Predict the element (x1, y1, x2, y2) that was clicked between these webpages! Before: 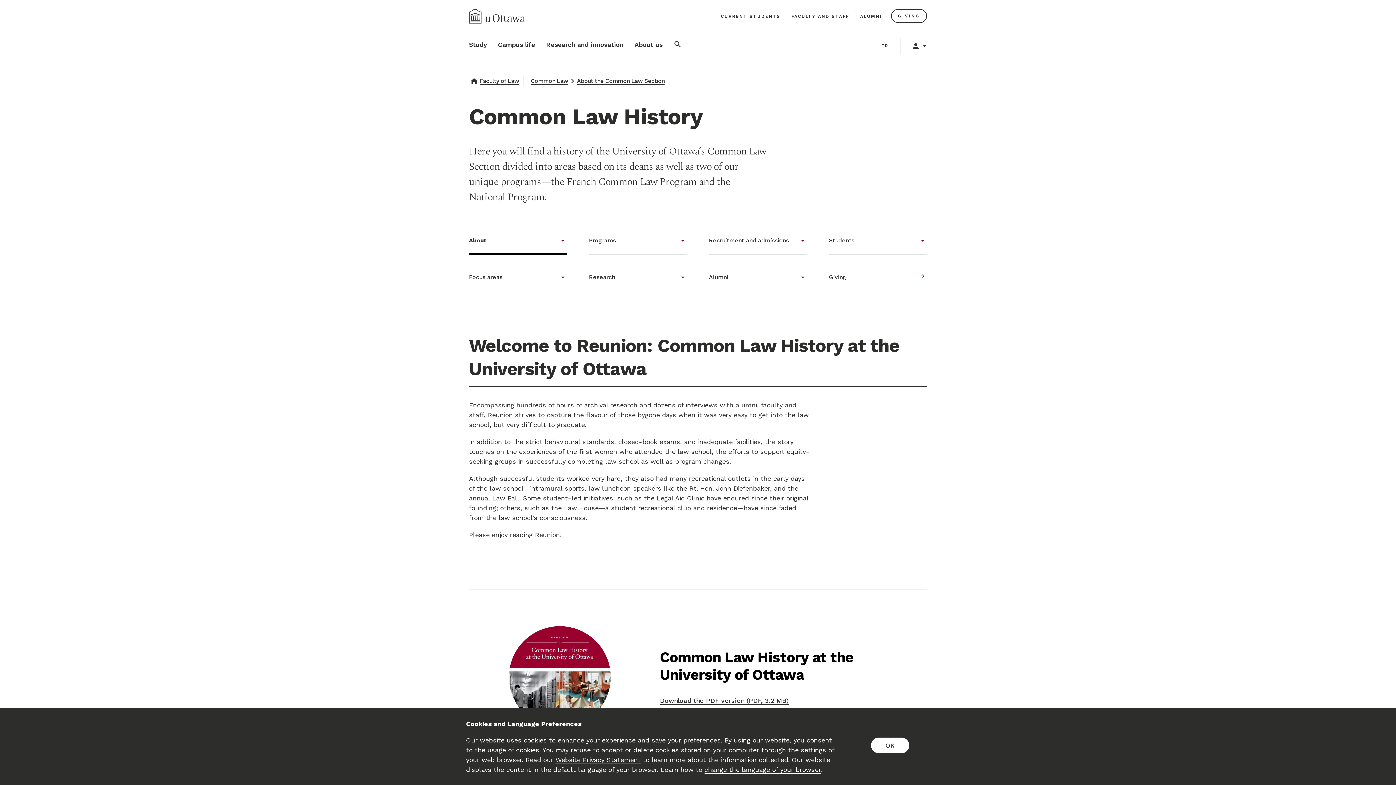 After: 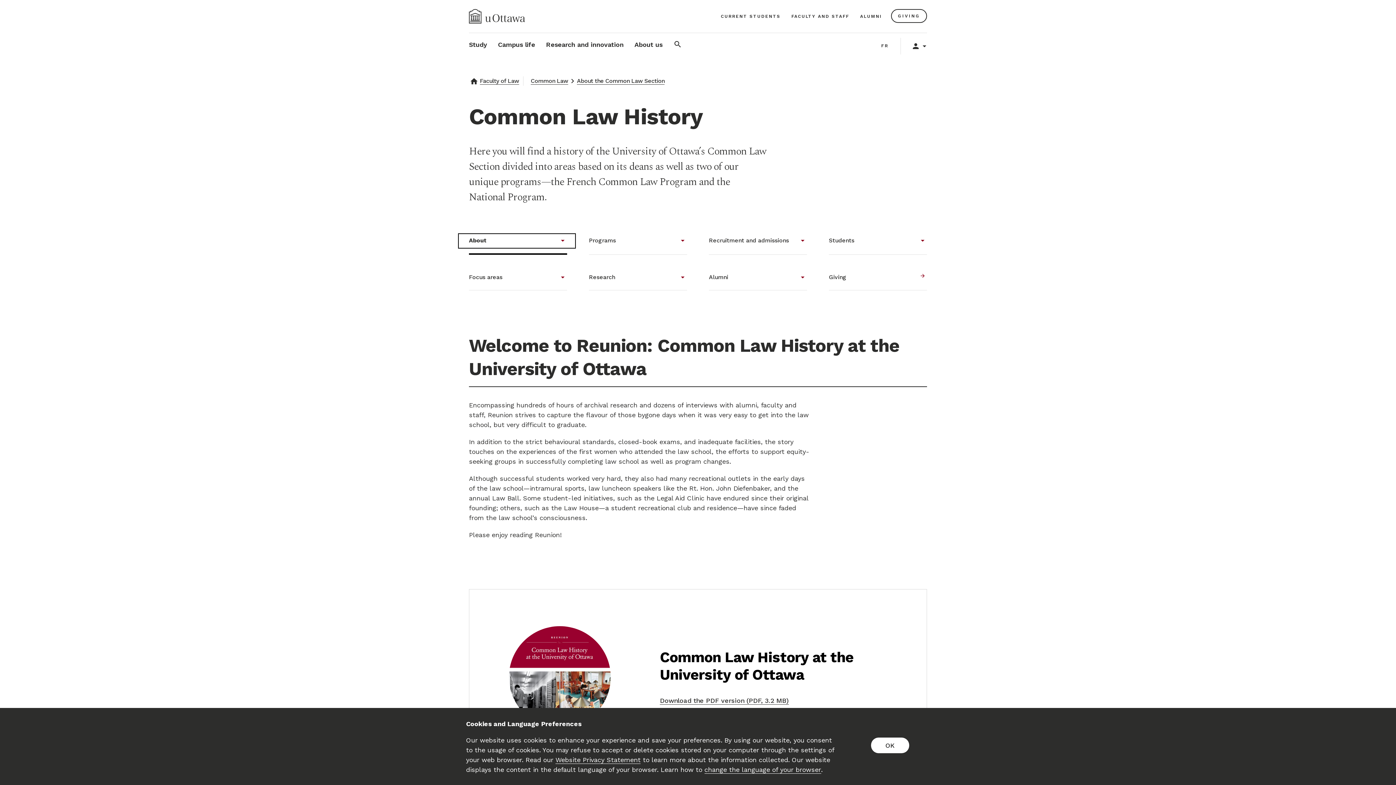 Action: label: About bbox: (469, 227, 567, 254)